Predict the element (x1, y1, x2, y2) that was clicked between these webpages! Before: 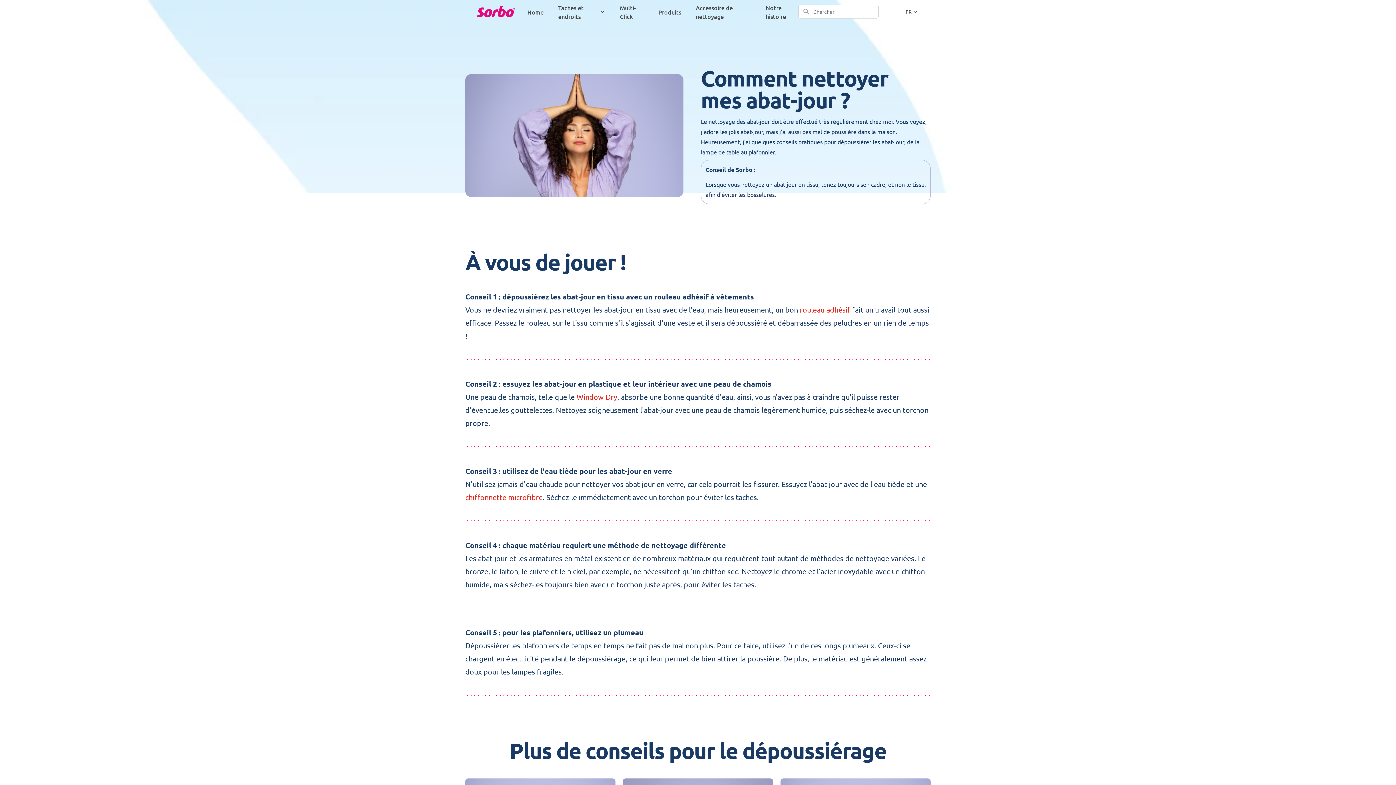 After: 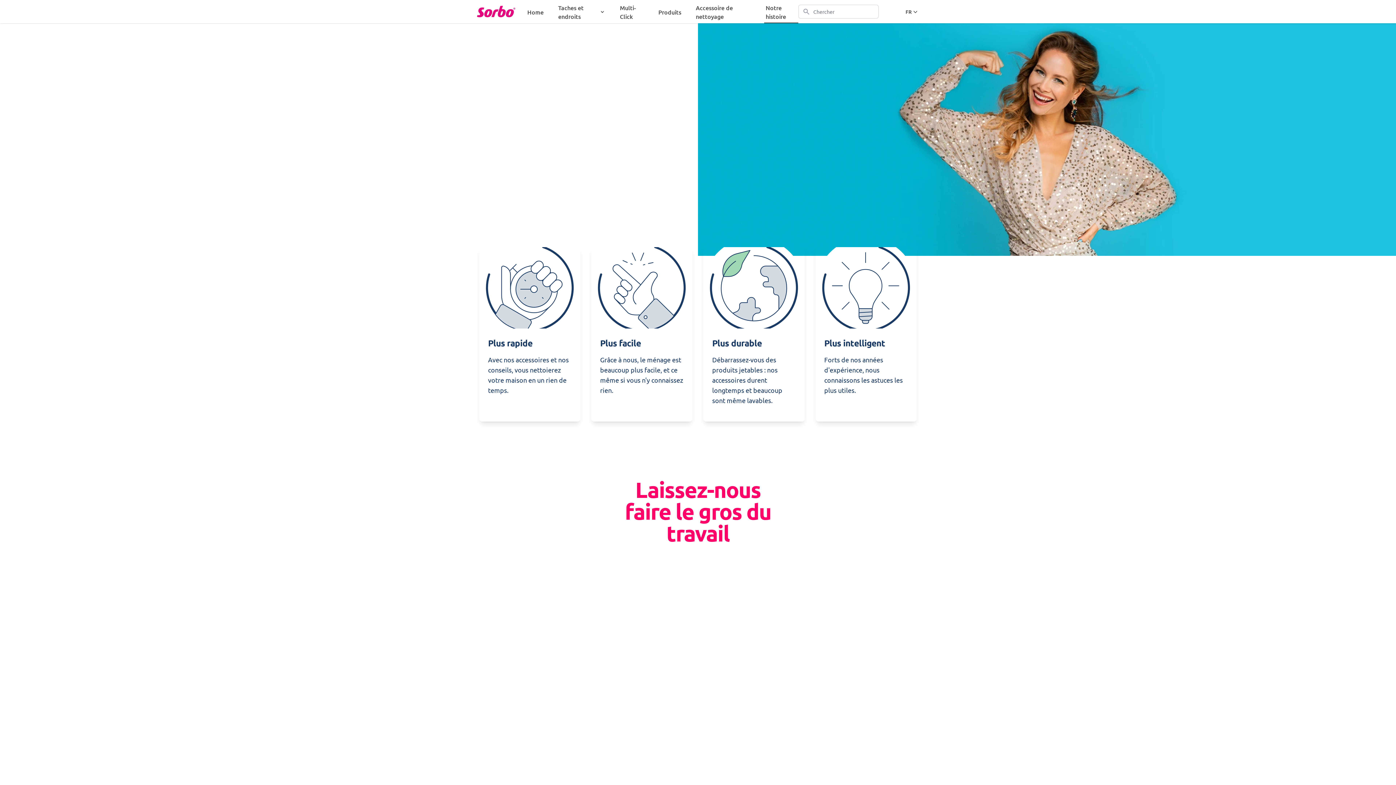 Action: bbox: (764, 0, 798, 23) label: Notre histoire